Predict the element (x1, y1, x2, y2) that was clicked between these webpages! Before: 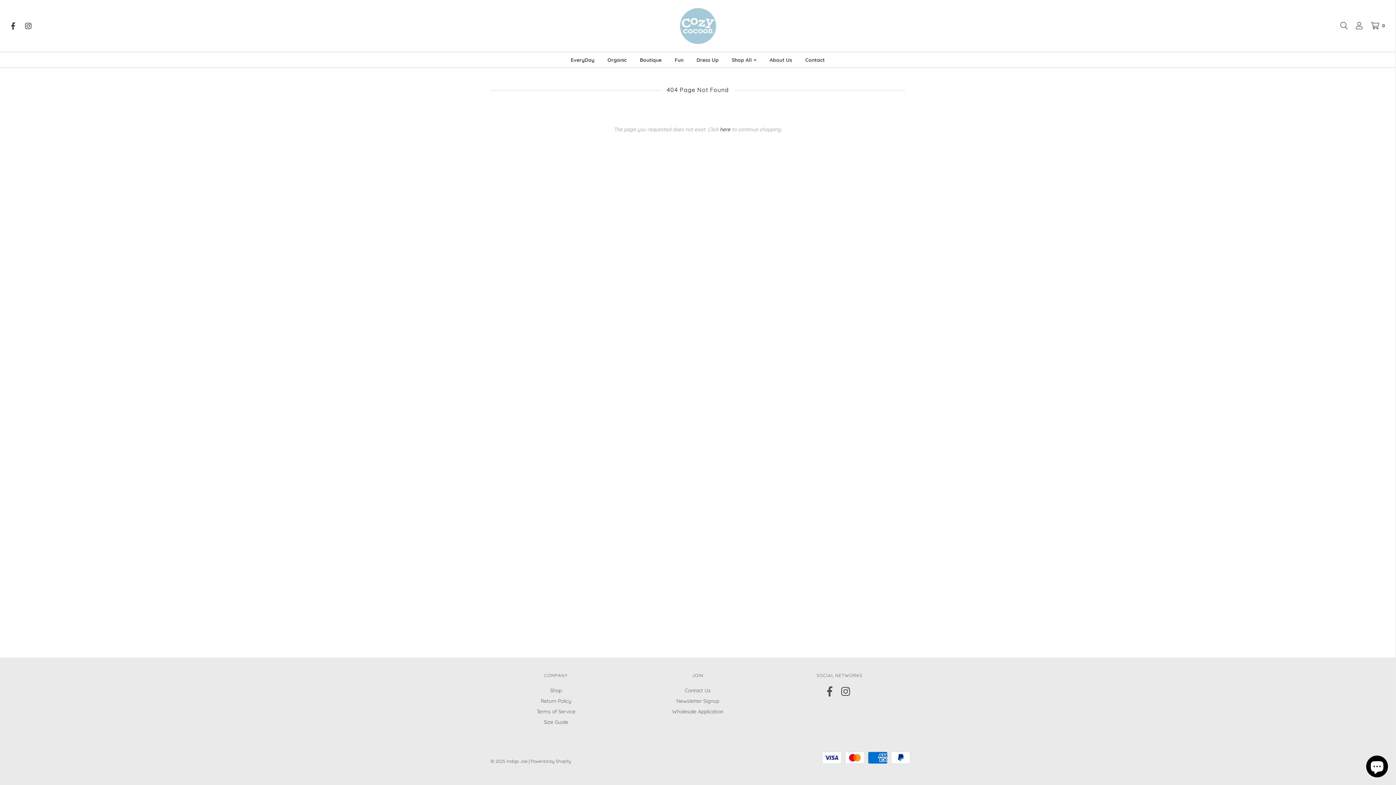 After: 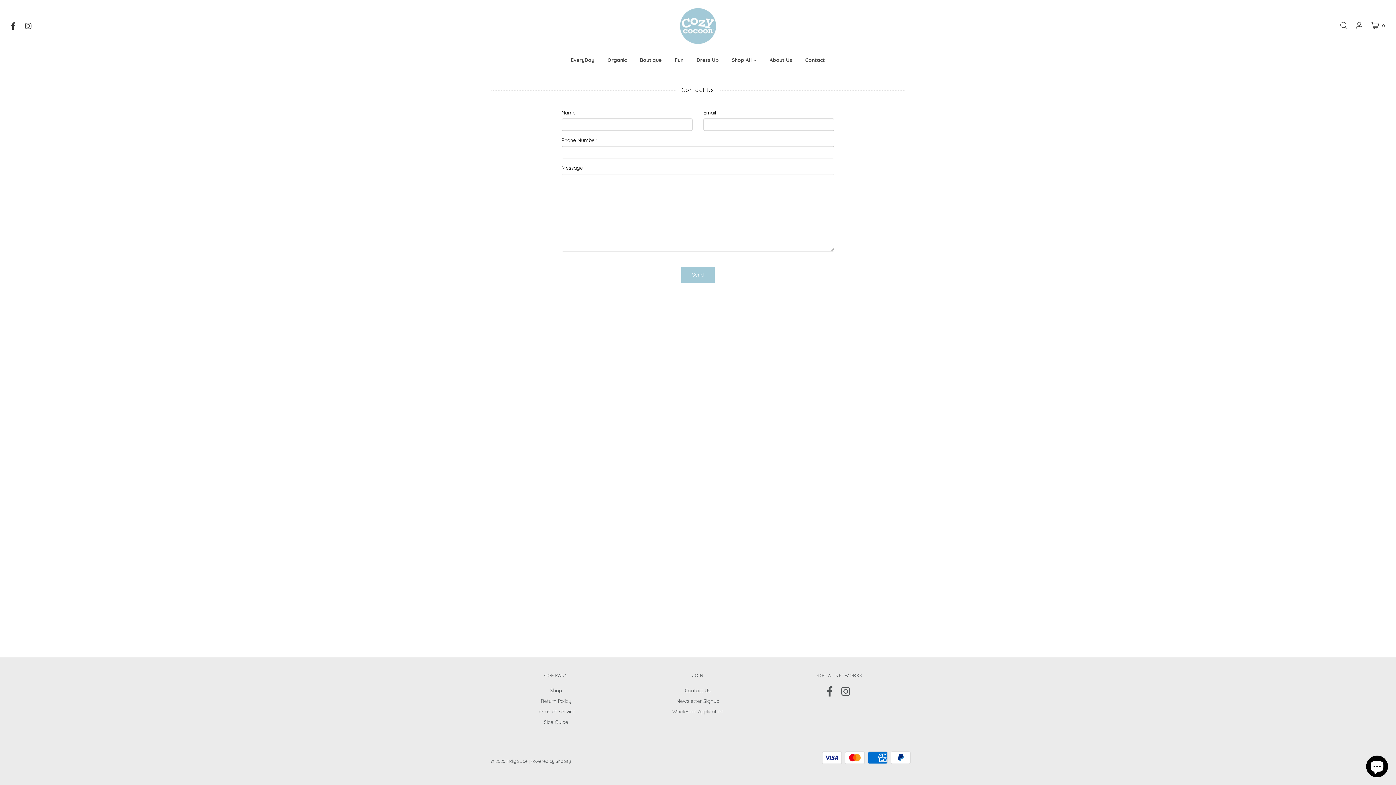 Action: bbox: (685, 686, 710, 697) label: Contact Us